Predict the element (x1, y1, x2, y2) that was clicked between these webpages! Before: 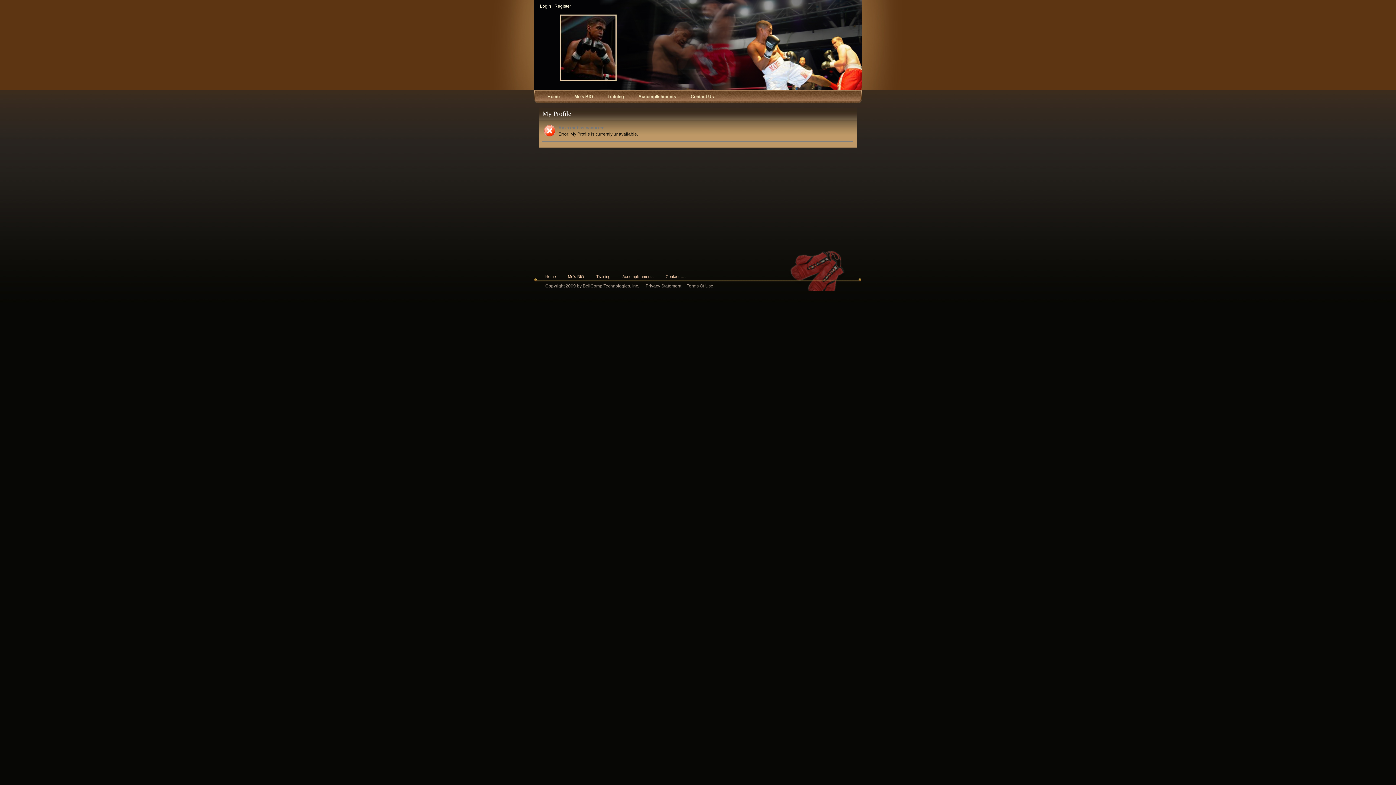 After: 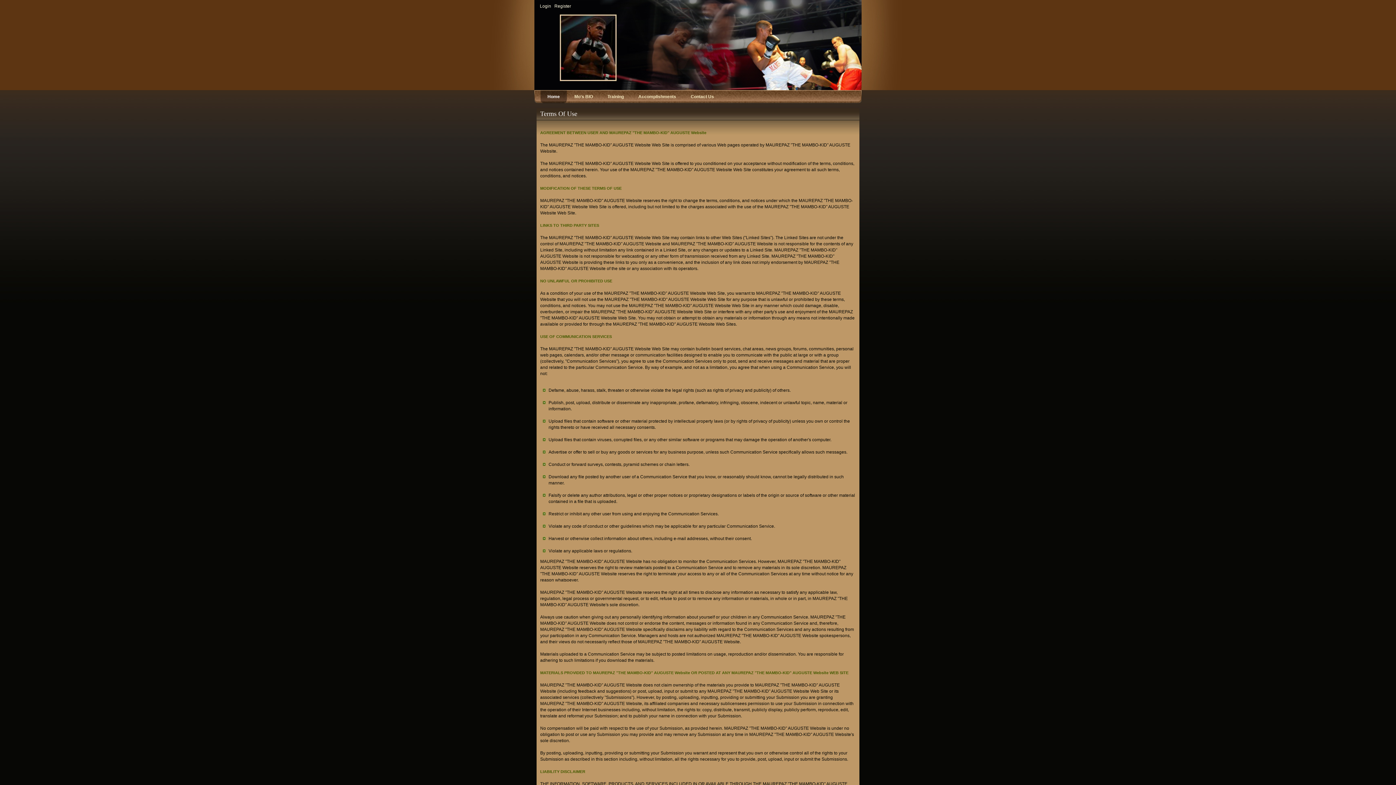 Action: label: Terms Of Use bbox: (686, 283, 713, 288)